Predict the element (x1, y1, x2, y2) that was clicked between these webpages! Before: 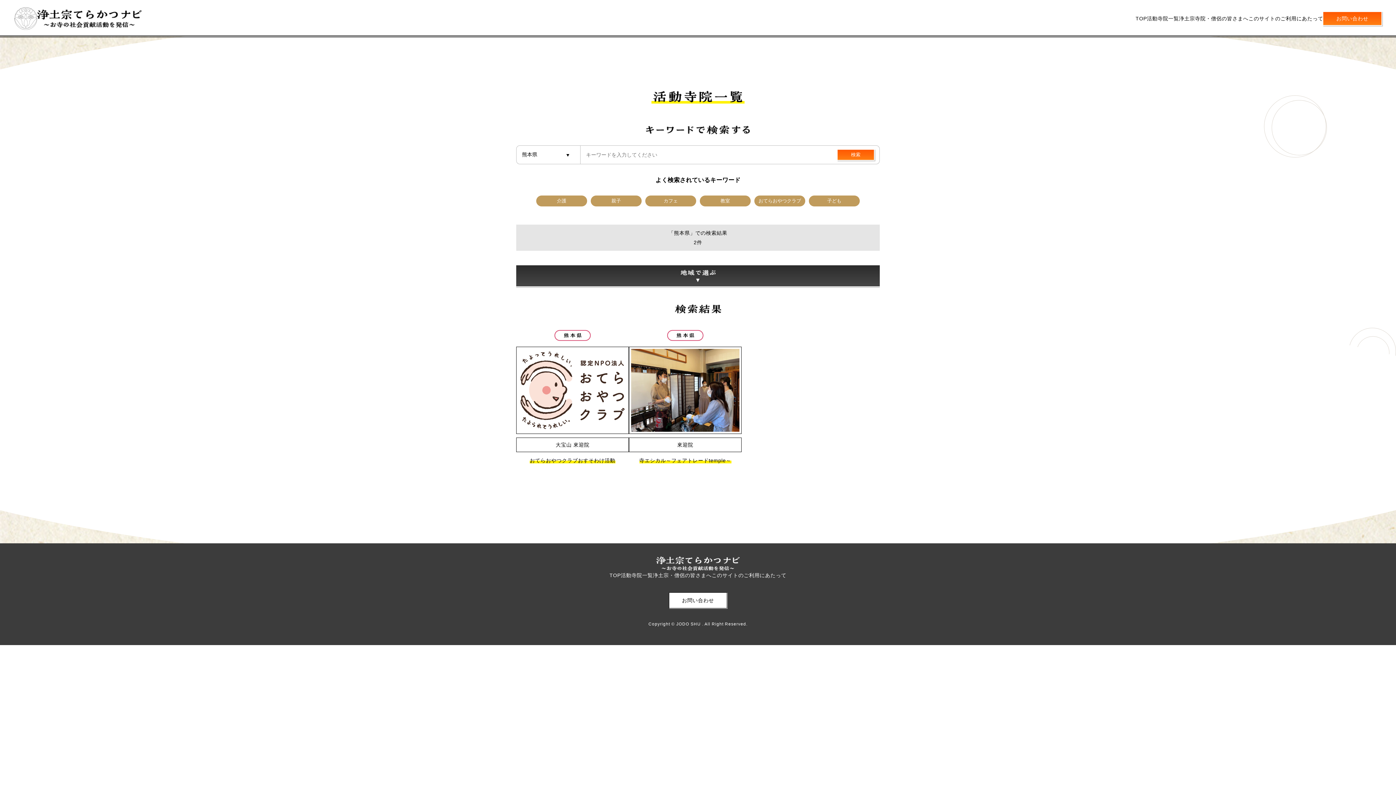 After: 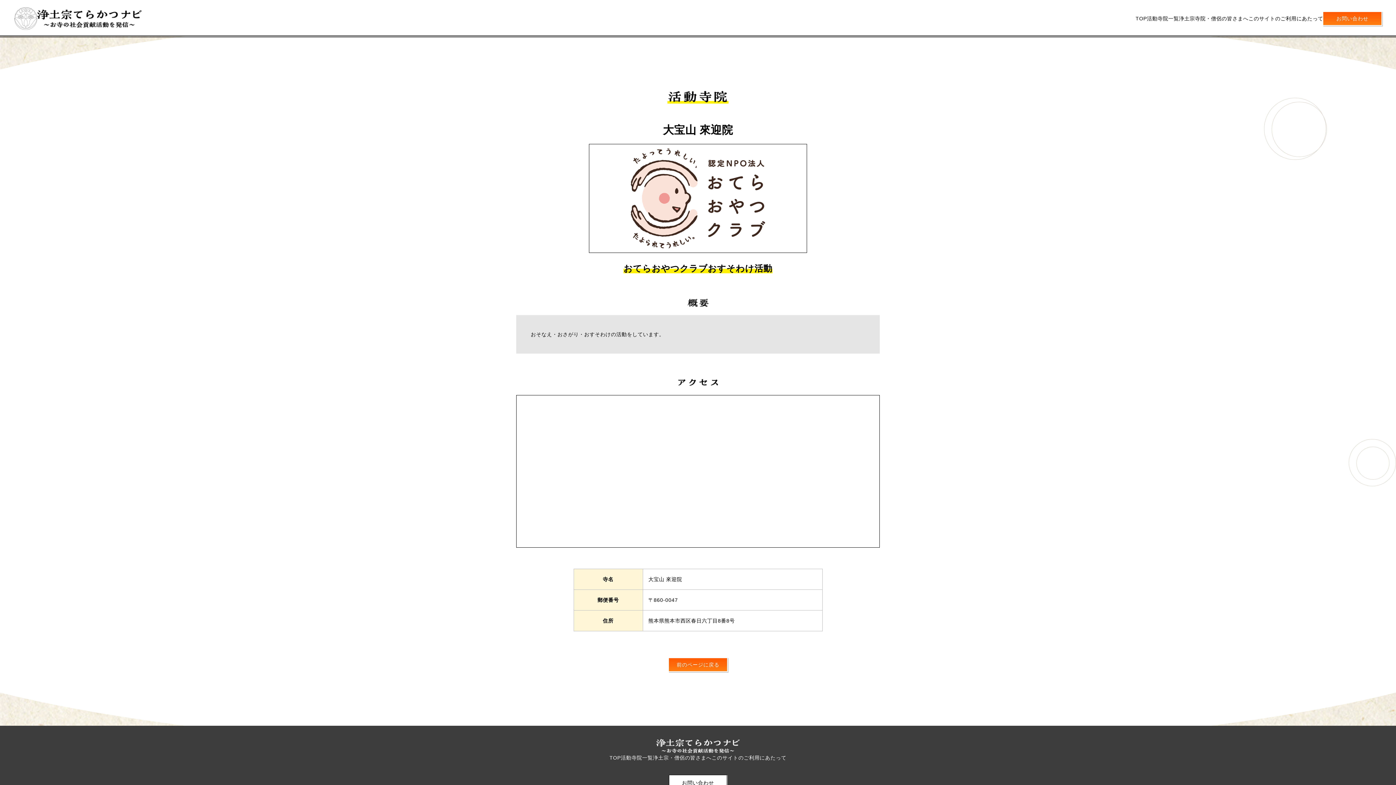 Action: bbox: (516, 348, 629, 465) label: 大宝山 來迎院

おてらおやつクラブおすそわけ活動